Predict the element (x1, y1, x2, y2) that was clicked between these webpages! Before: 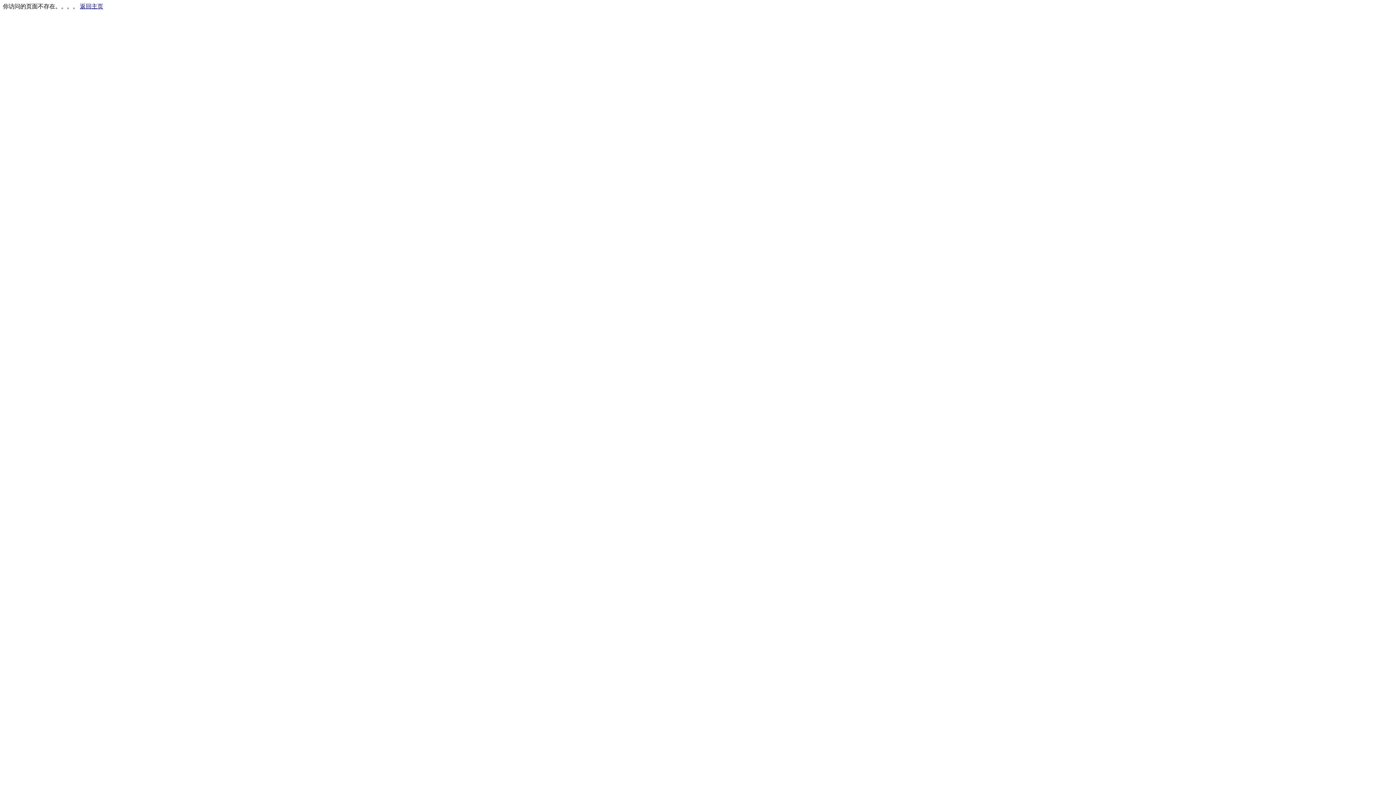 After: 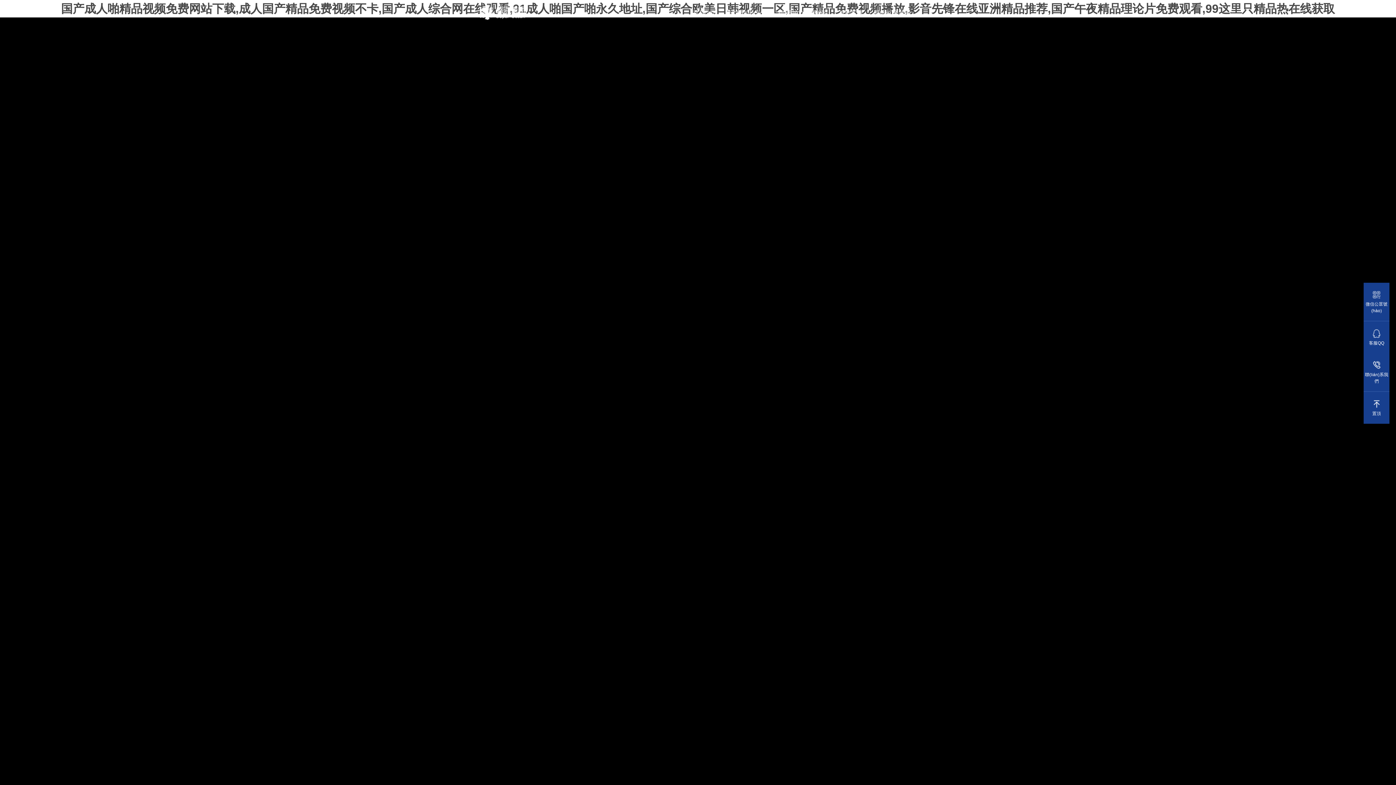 Action: bbox: (80, 3, 103, 9) label: 返回主页